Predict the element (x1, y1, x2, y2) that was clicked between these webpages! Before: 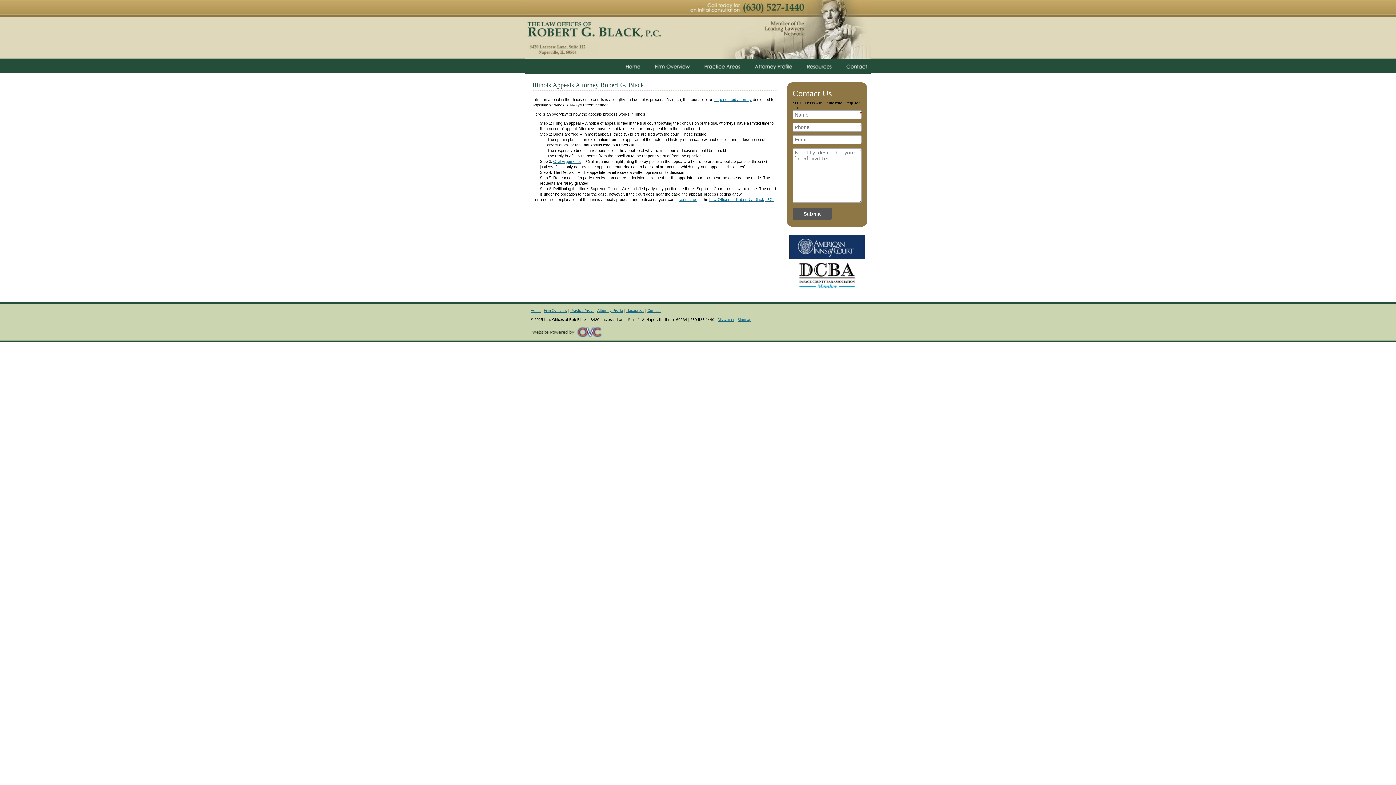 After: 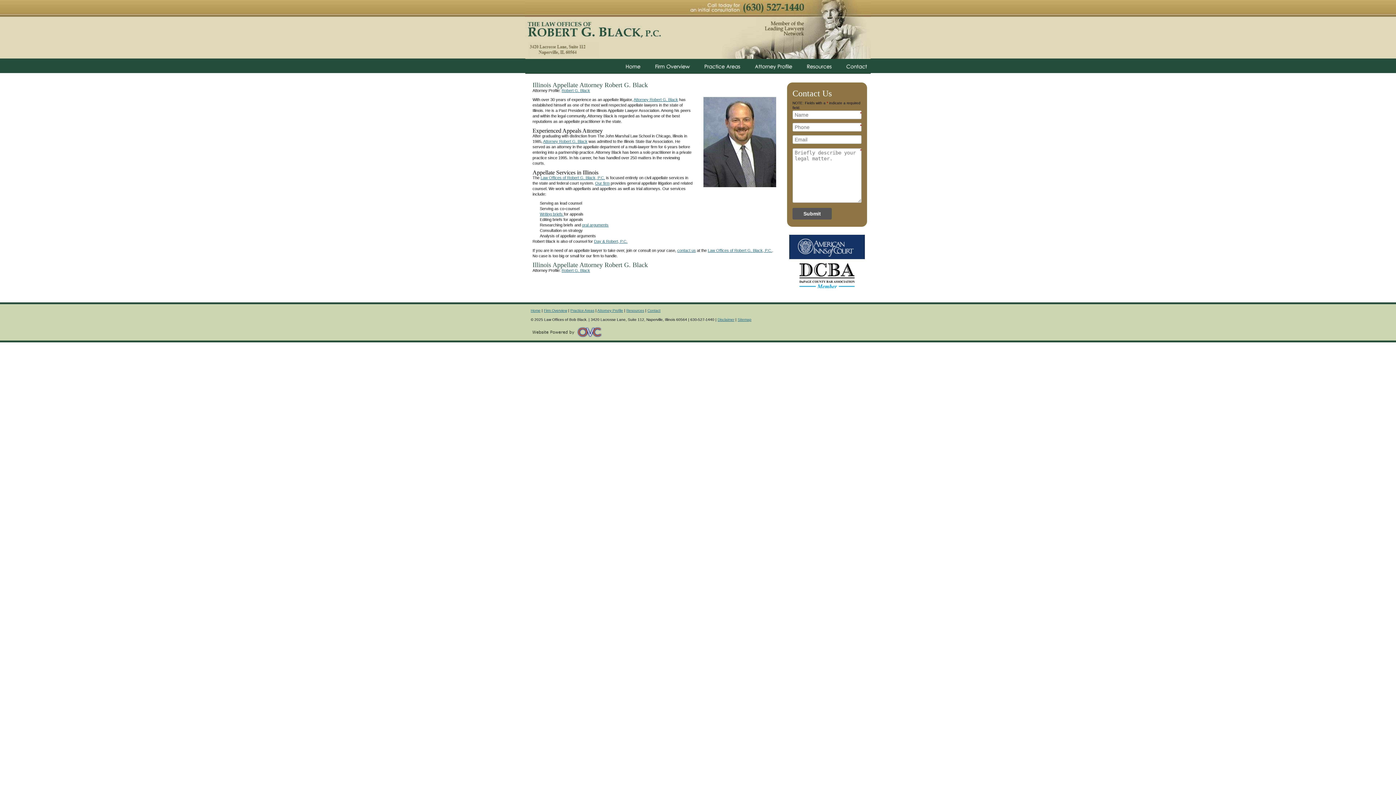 Action: bbox: (597, 308, 623, 312) label: Attorney Profile